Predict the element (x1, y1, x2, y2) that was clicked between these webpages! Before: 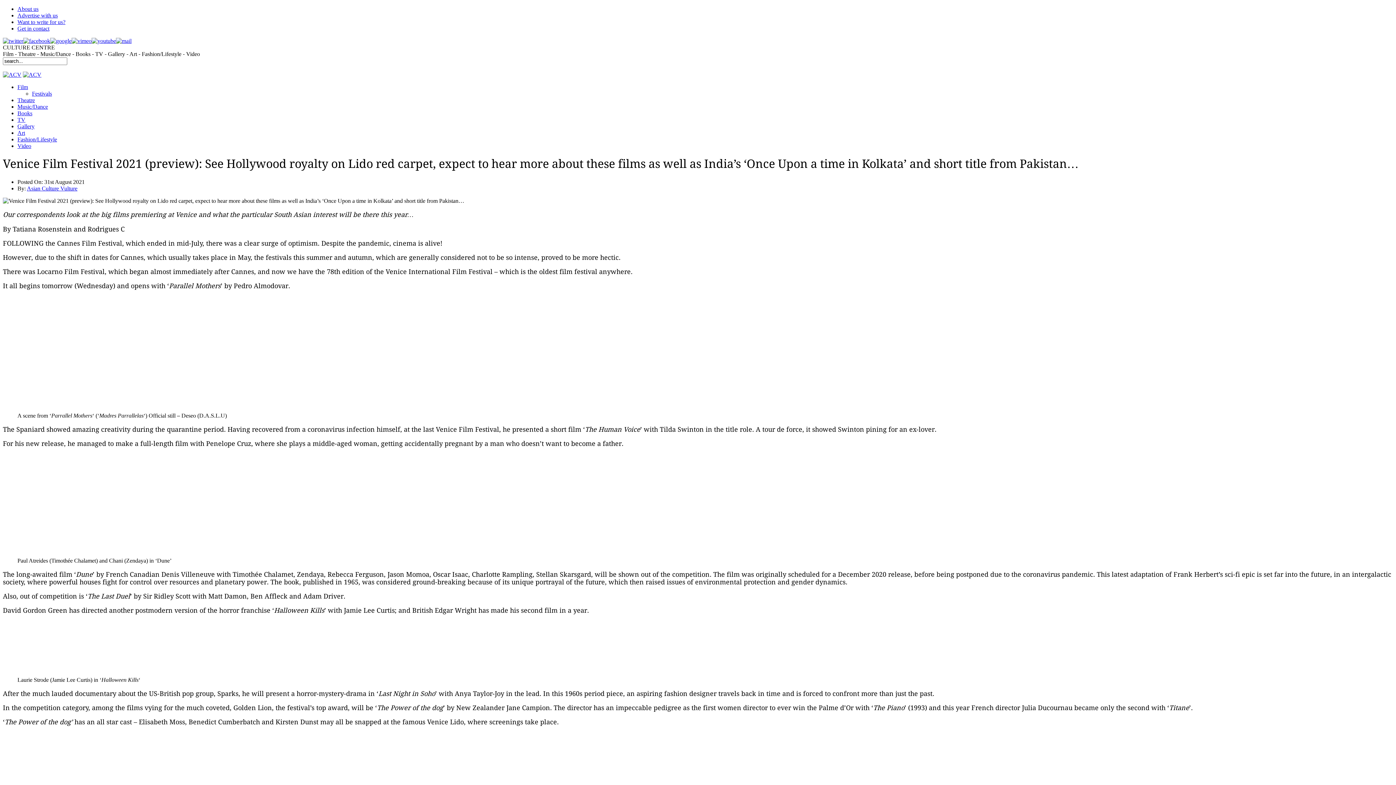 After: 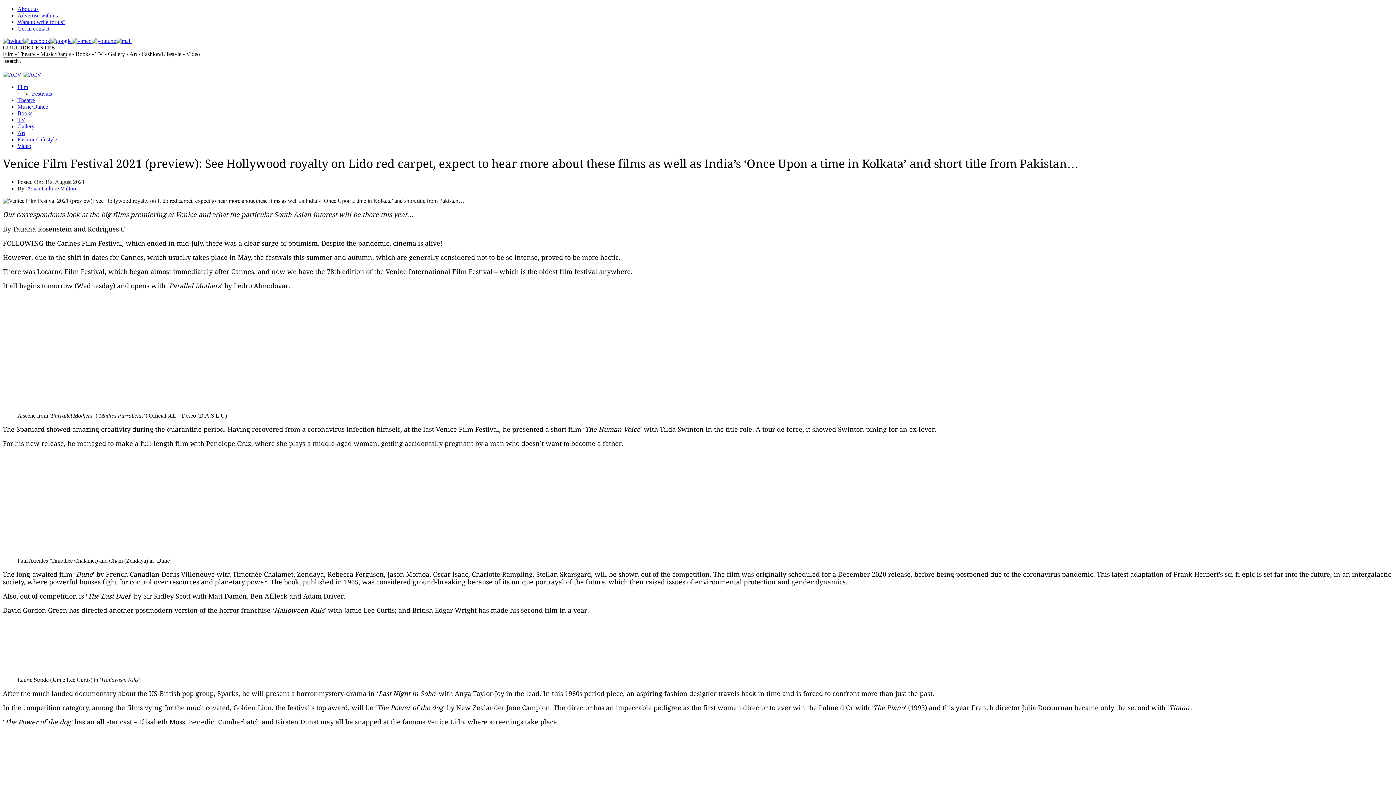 Action: bbox: (23, 37, 50, 44)